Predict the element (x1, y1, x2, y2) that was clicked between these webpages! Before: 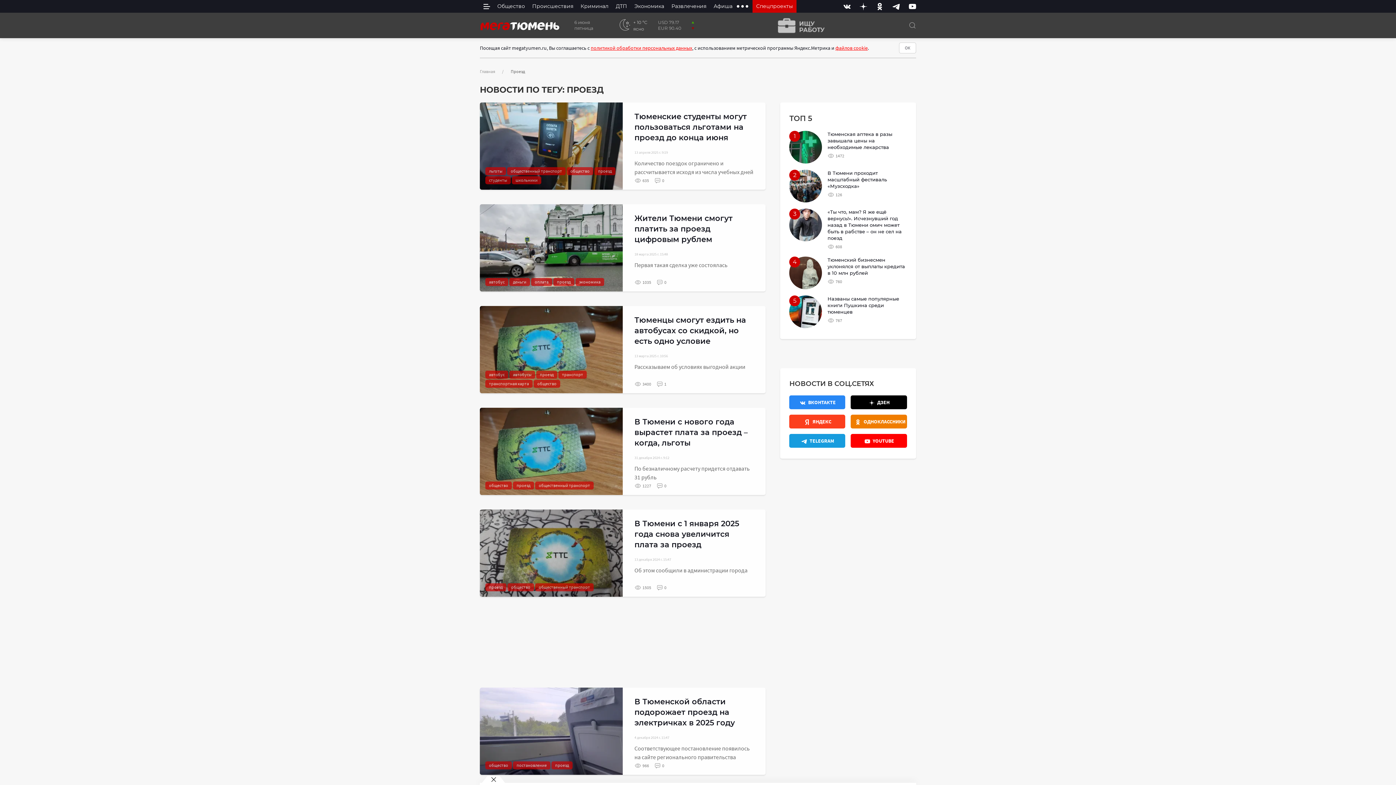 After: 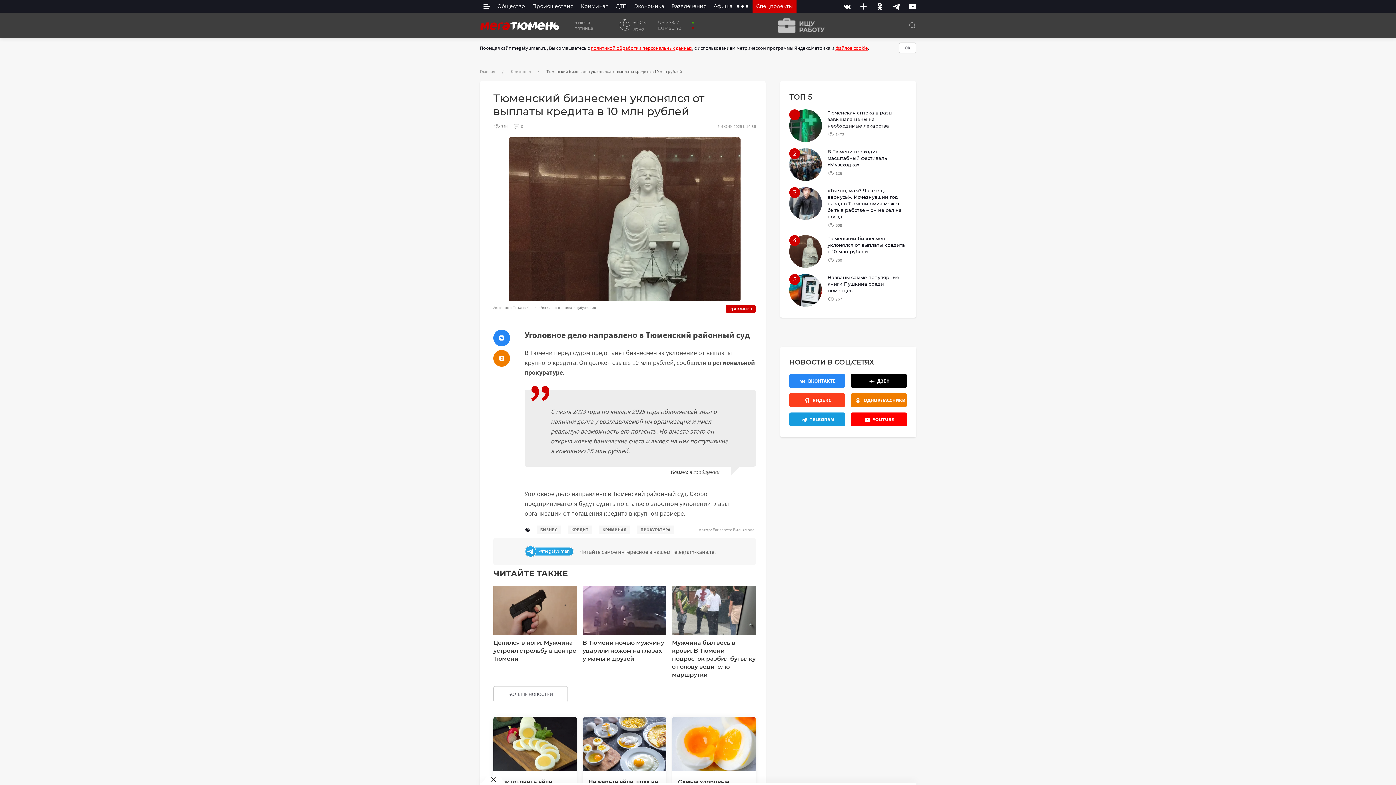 Action: bbox: (789, 256, 907, 289) label: 4
Тюменский бизнесмен уклонялся от выплаты кредита в 10 млн рублей
 760